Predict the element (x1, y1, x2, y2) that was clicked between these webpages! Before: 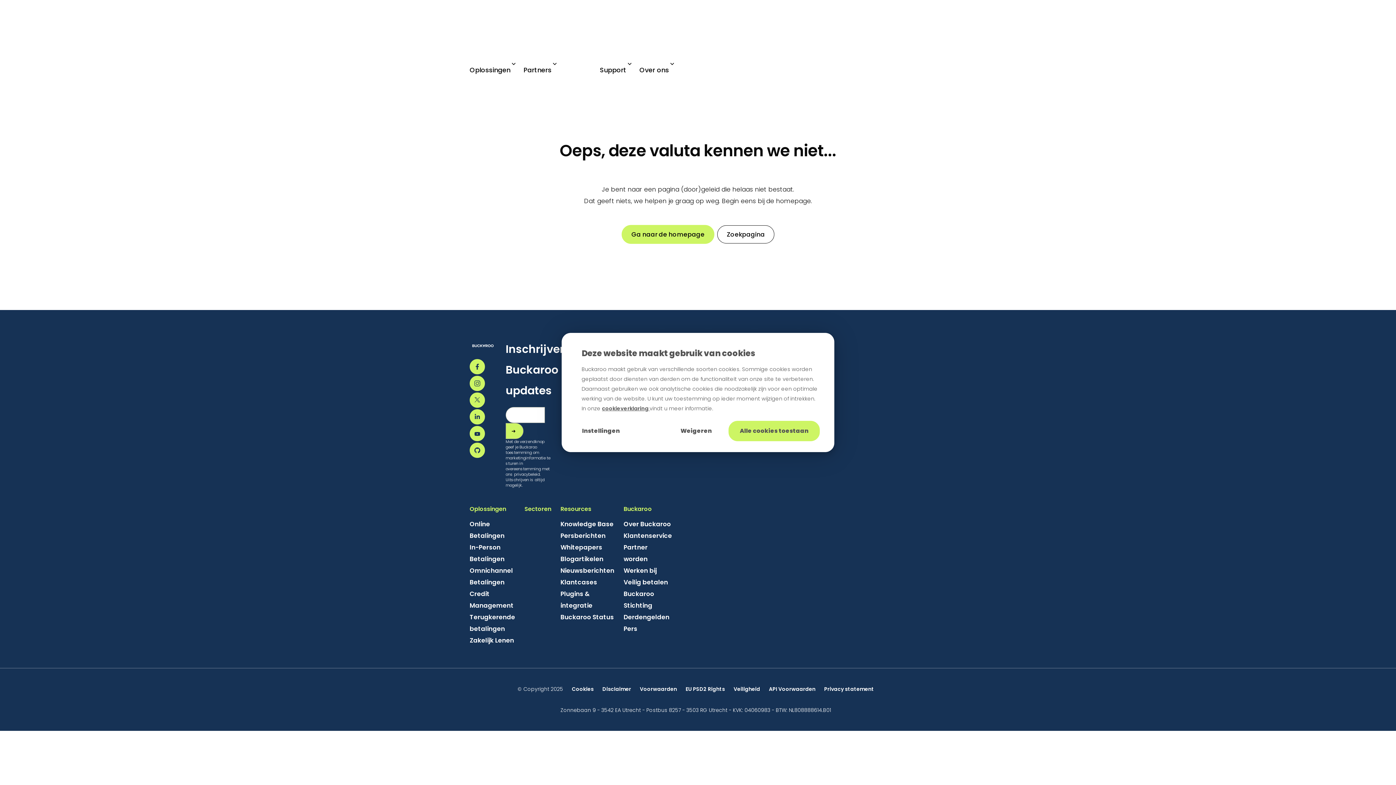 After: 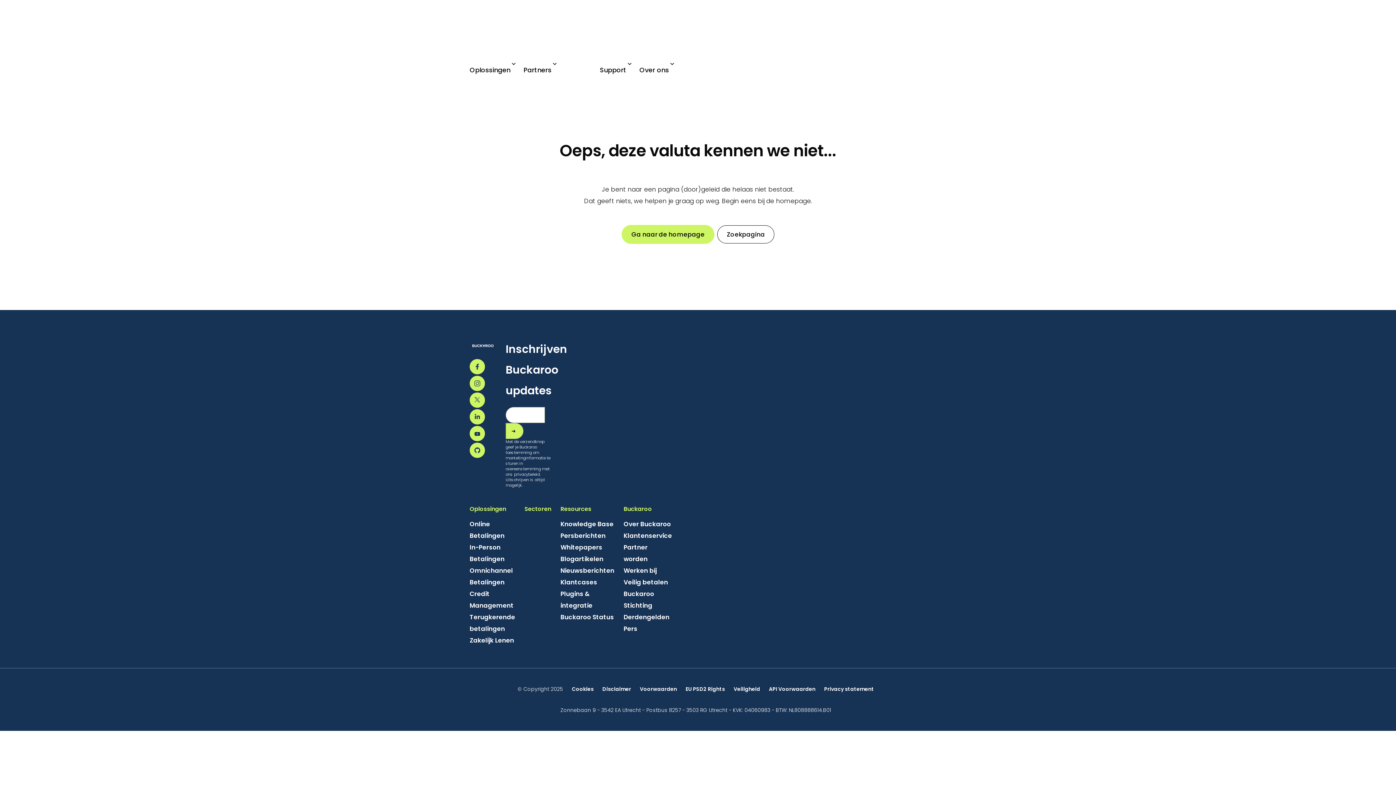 Action: bbox: (728, 421, 820, 441) label: Alle cookies toestaan